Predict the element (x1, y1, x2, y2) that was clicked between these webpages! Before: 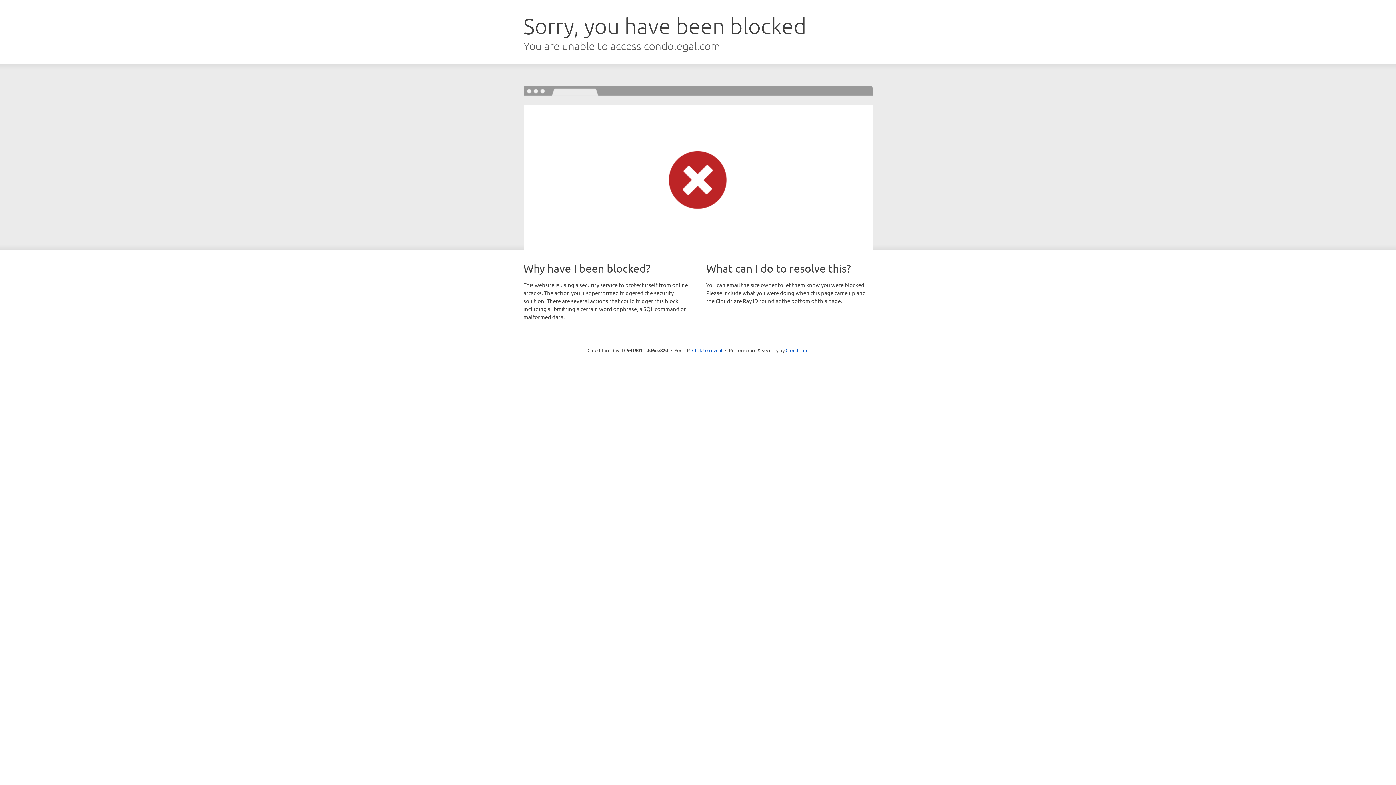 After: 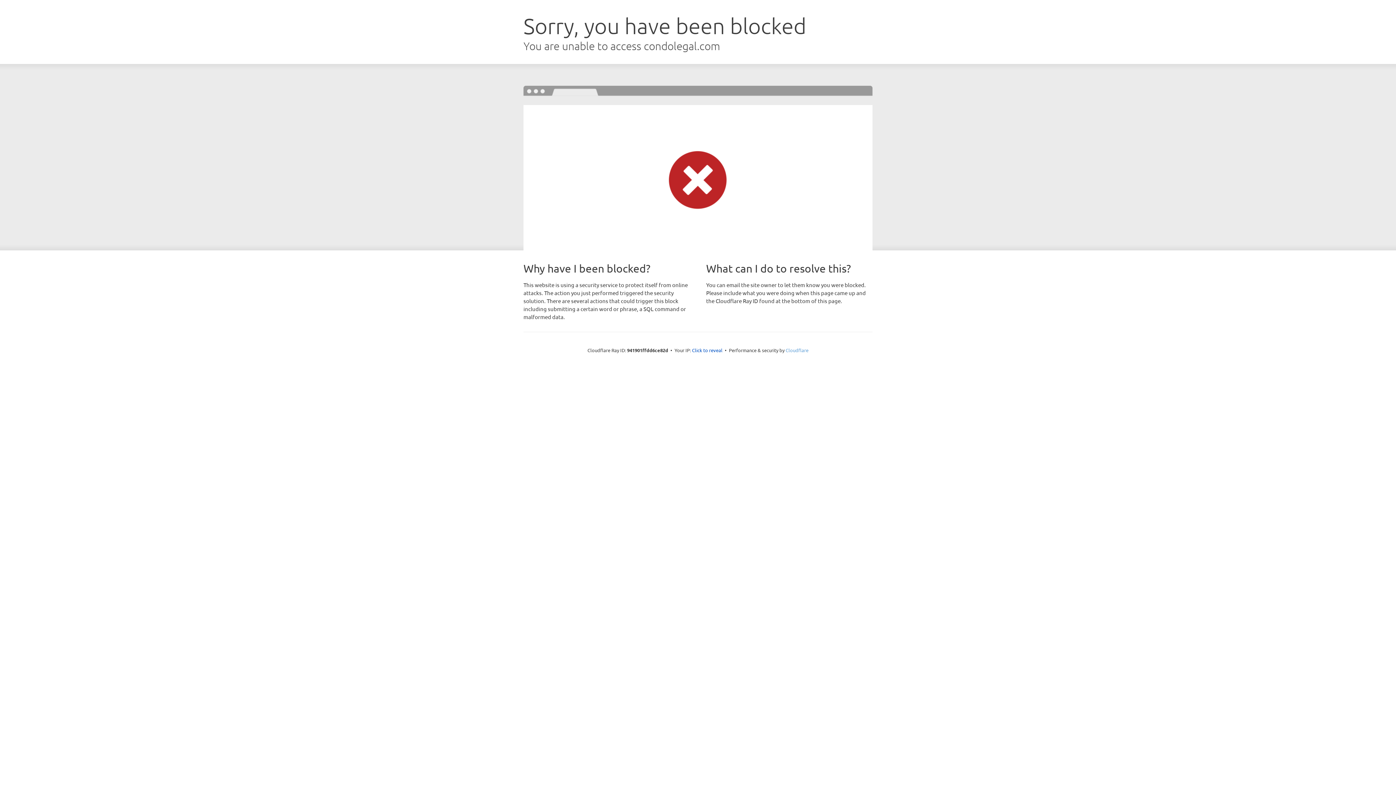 Action: bbox: (785, 347, 808, 353) label: Cloudflare